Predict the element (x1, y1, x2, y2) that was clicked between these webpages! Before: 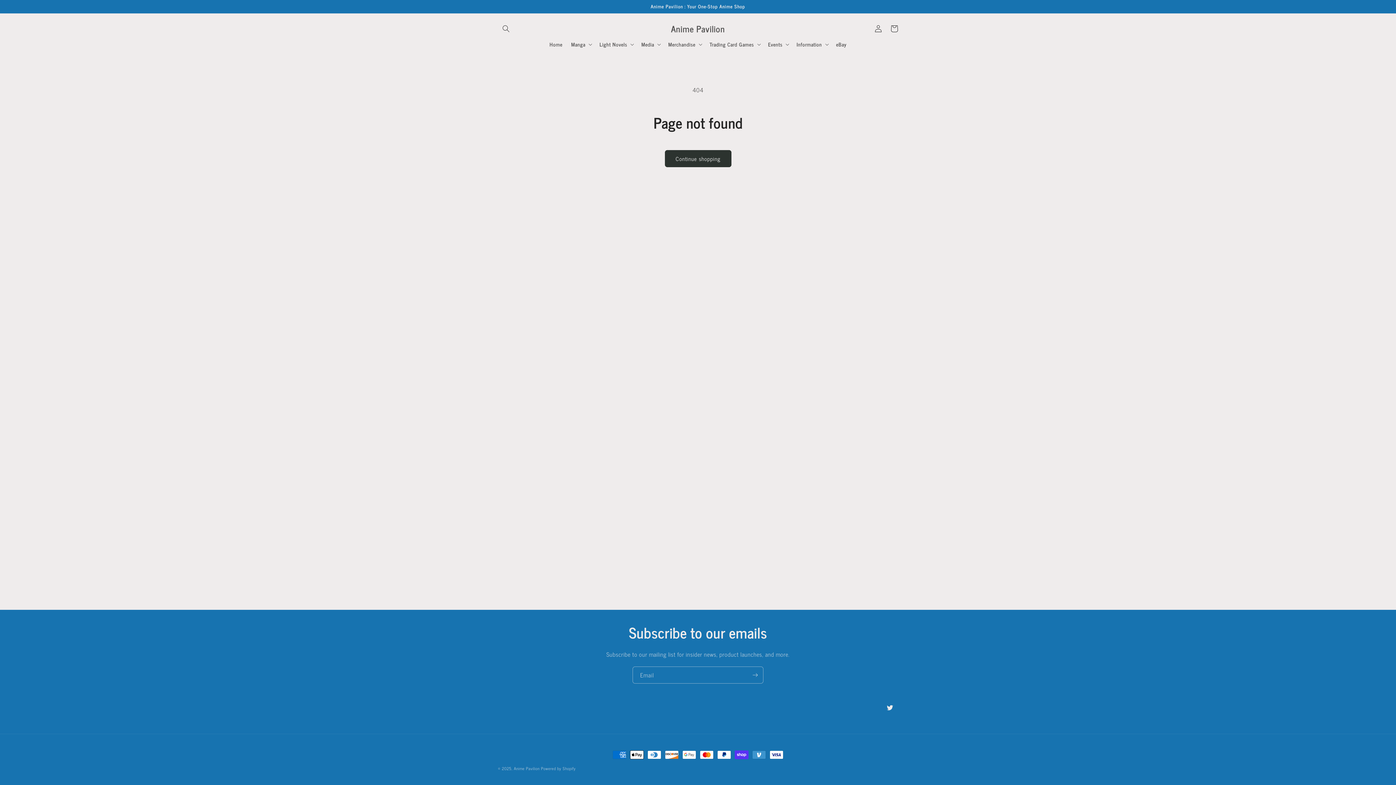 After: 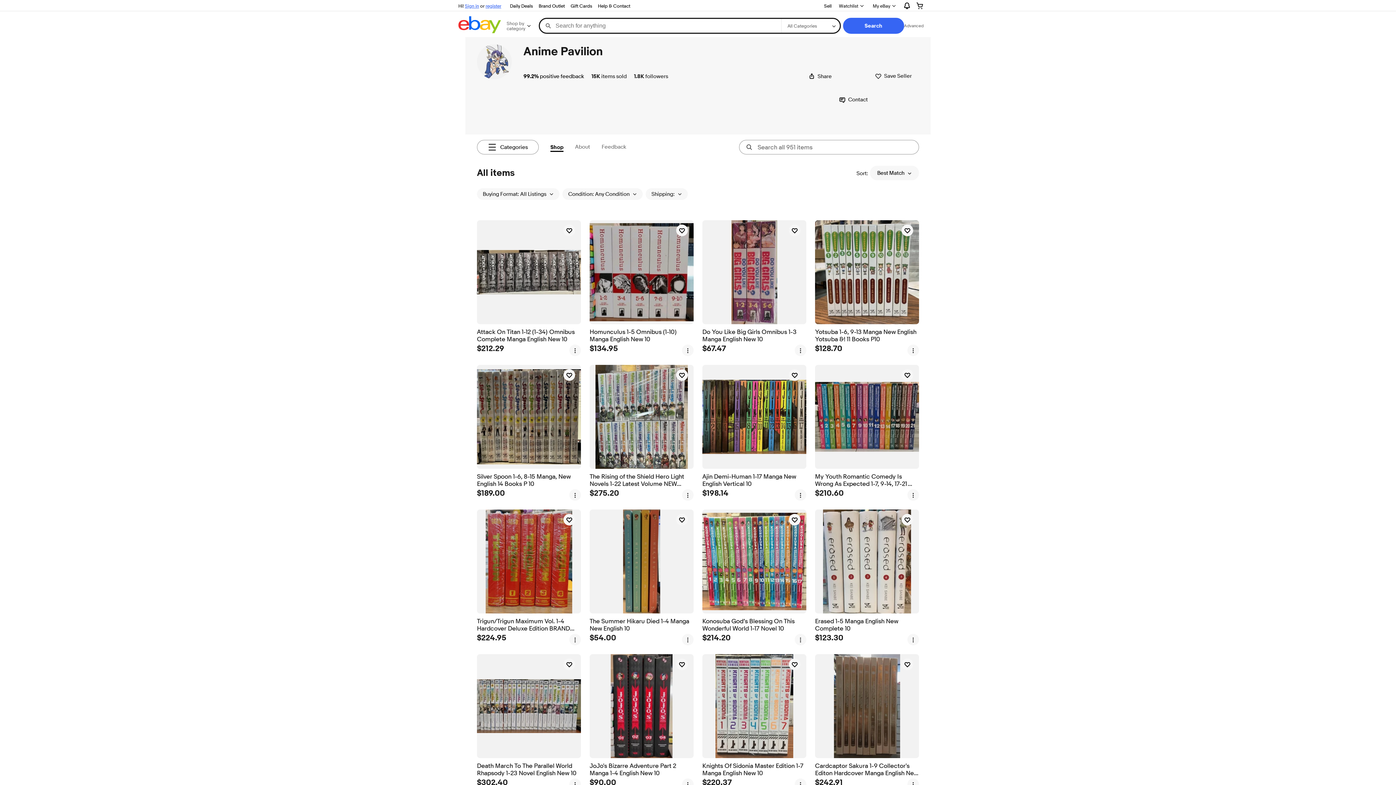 Action: label: eBay bbox: (831, 36, 851, 52)